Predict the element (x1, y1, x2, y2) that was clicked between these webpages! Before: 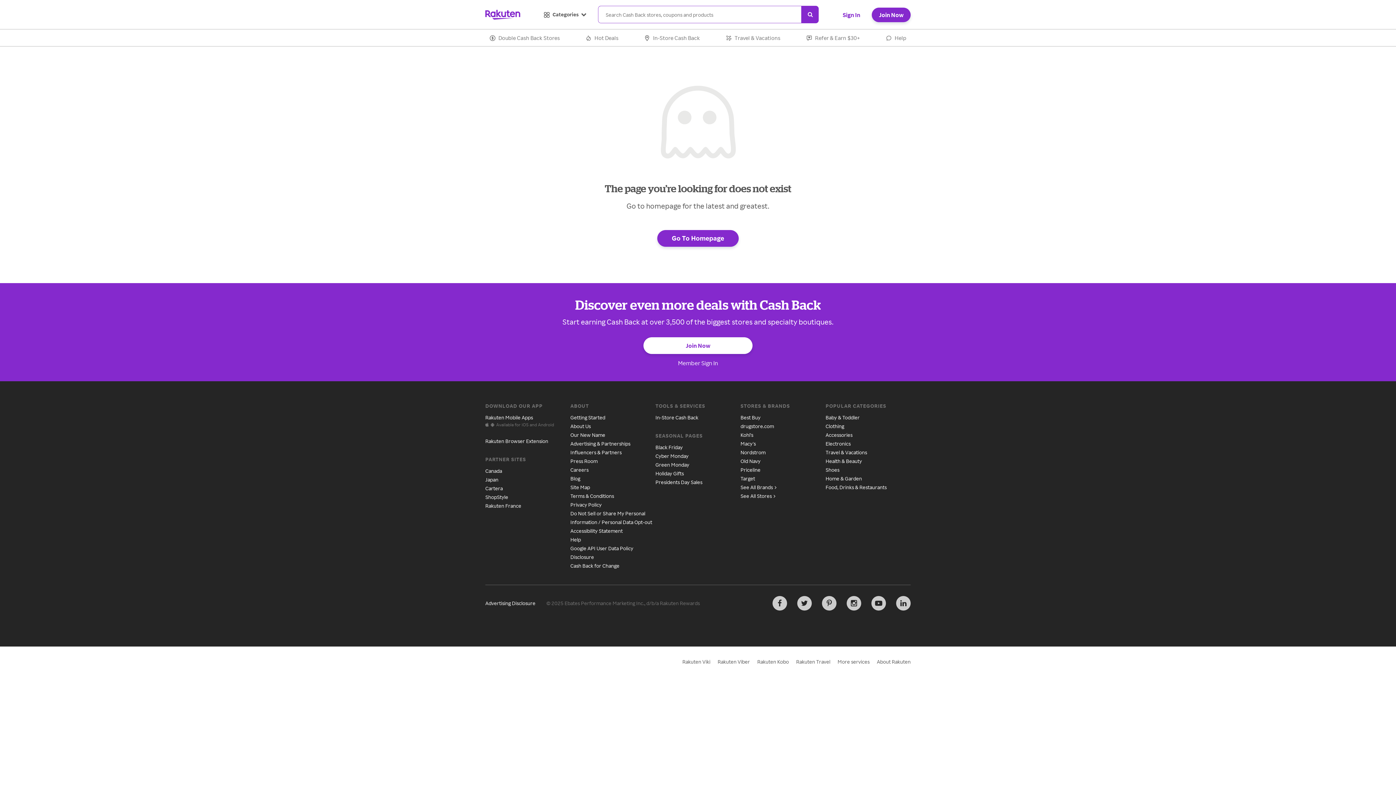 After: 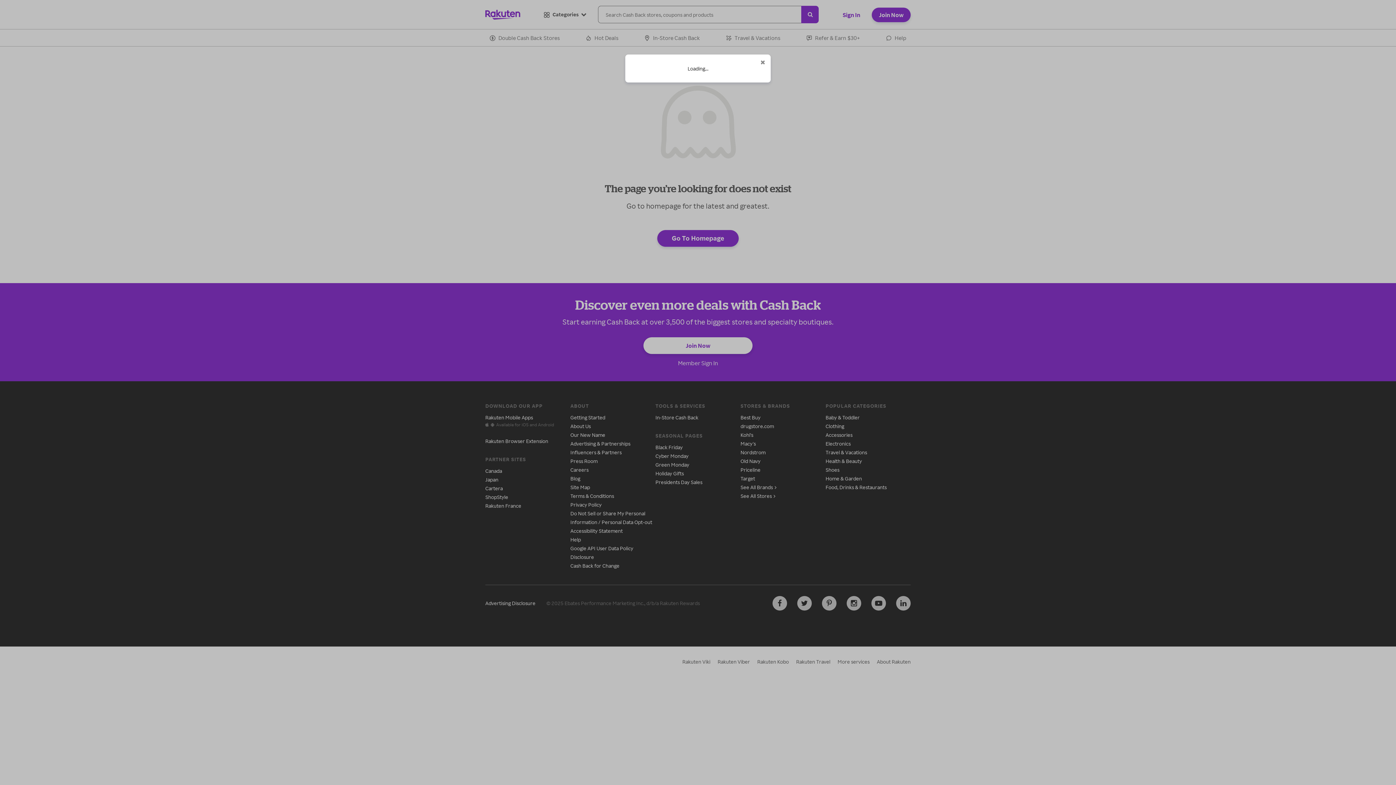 Action: bbox: (485, 360, 910, 367) label: Member Sign In